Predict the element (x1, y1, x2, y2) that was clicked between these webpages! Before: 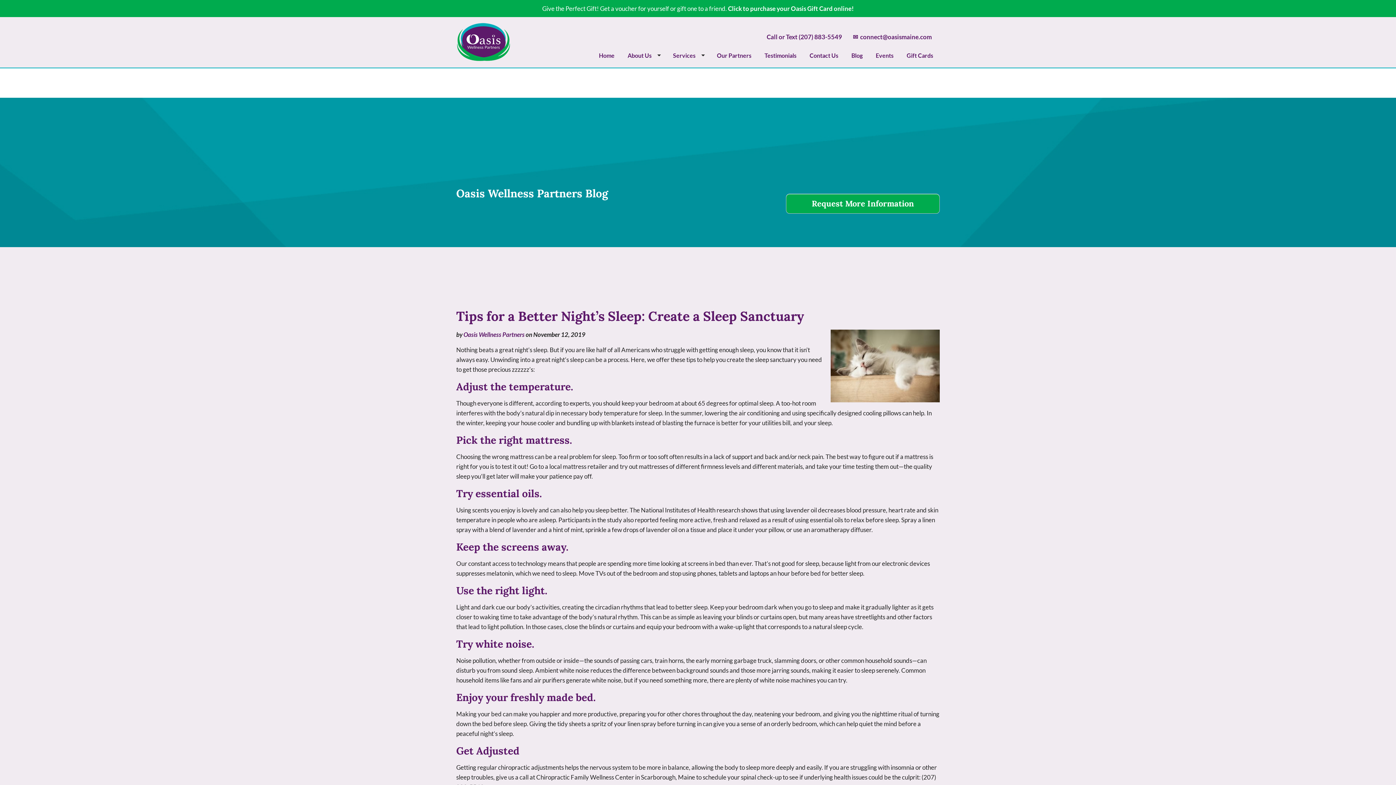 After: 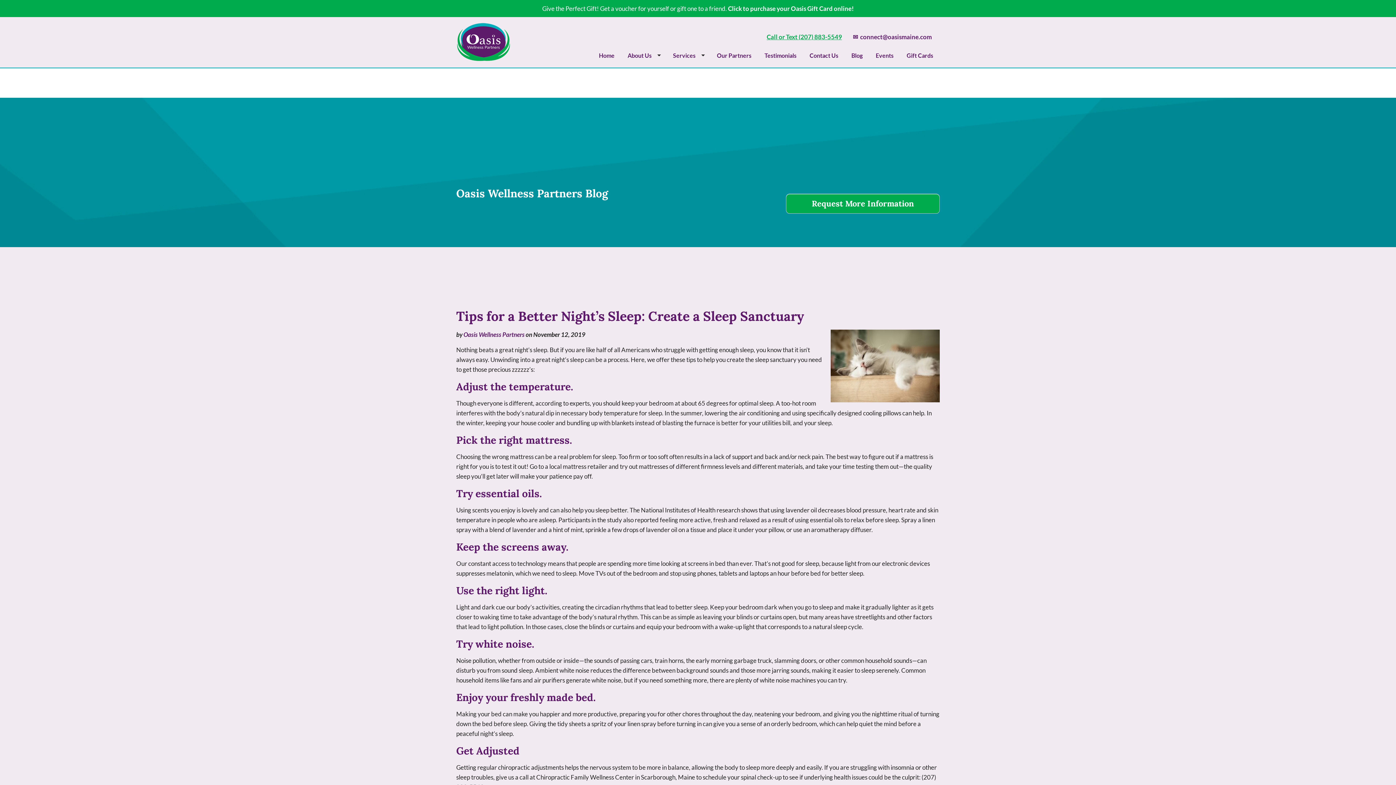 Action: label: Call or Text (207) 883-5549 bbox: (766, 33, 842, 40)